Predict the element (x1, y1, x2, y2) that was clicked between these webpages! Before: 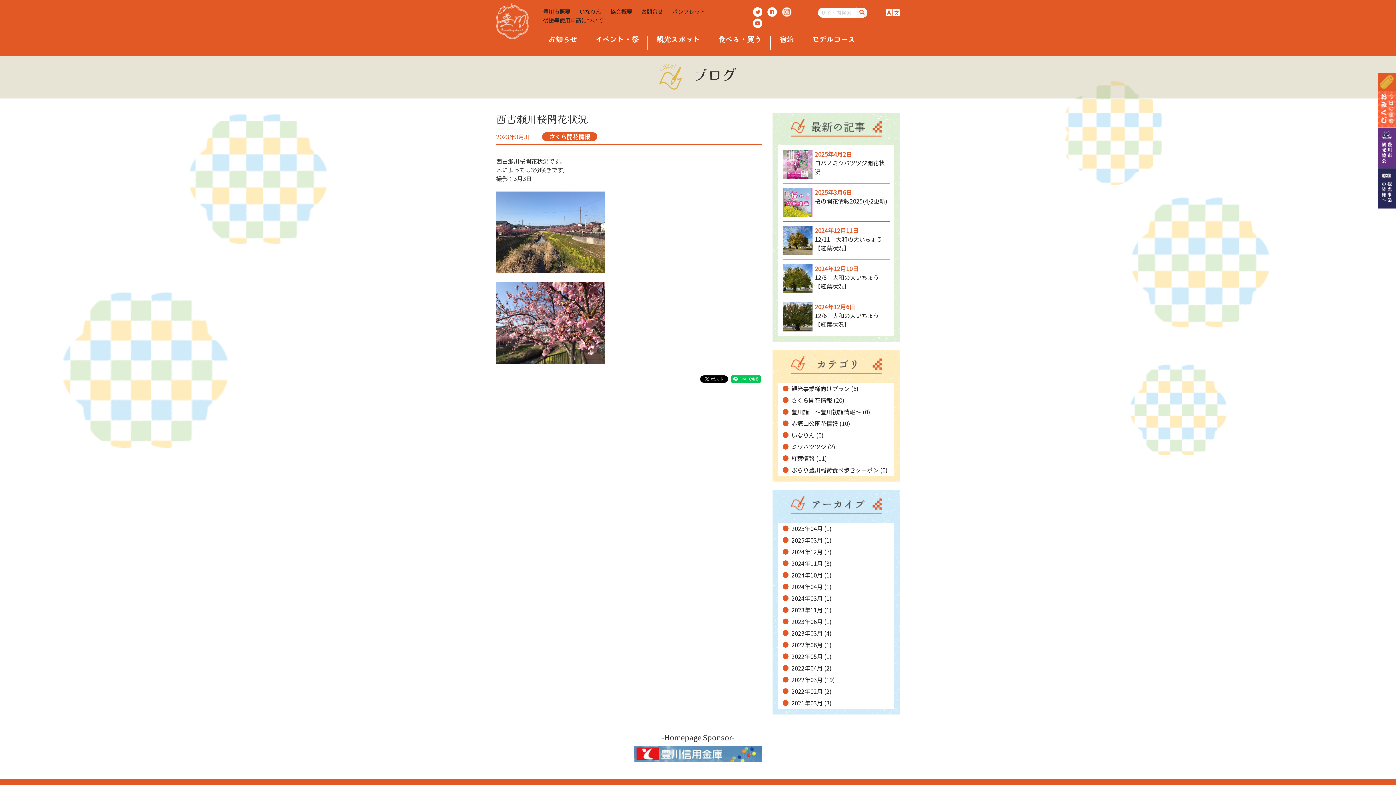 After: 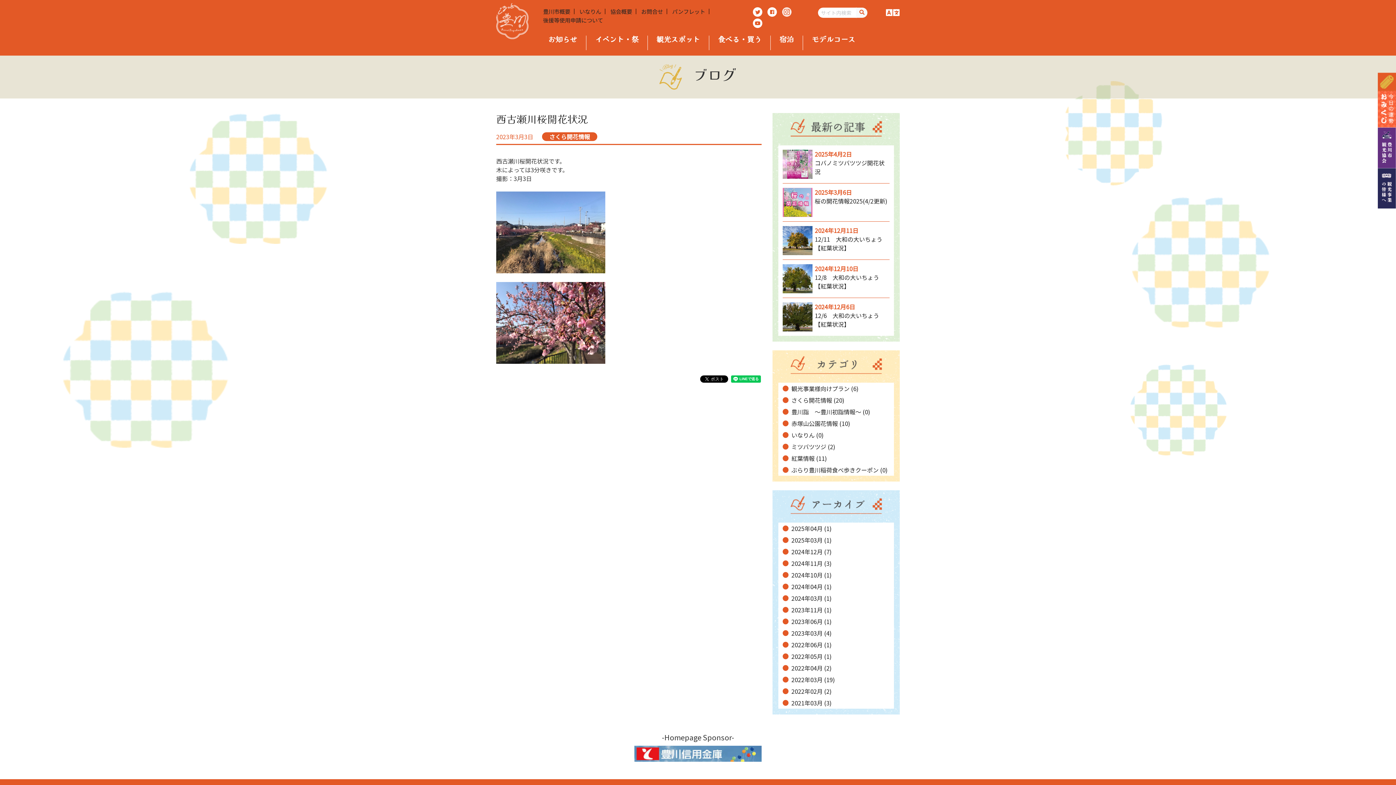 Action: bbox: (780, 7, 793, 16)